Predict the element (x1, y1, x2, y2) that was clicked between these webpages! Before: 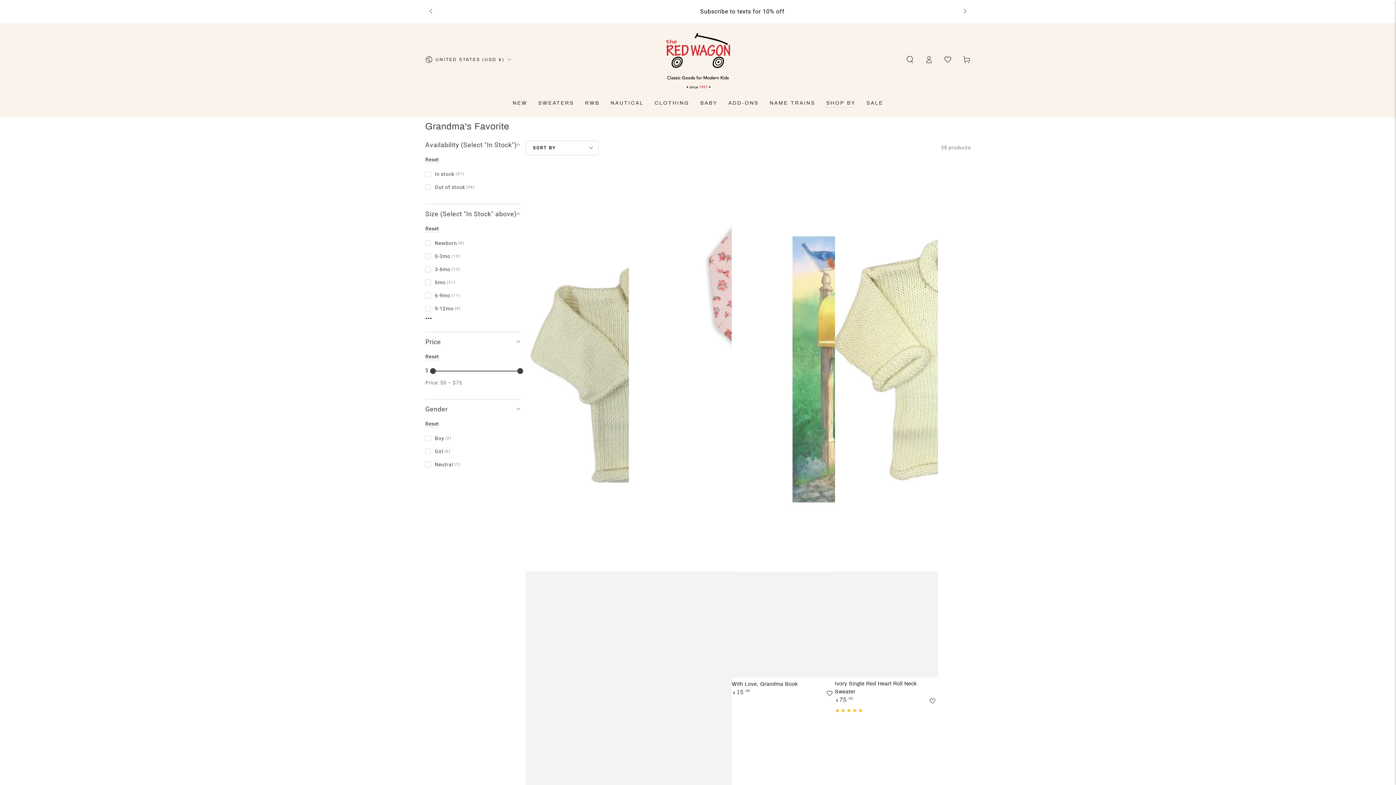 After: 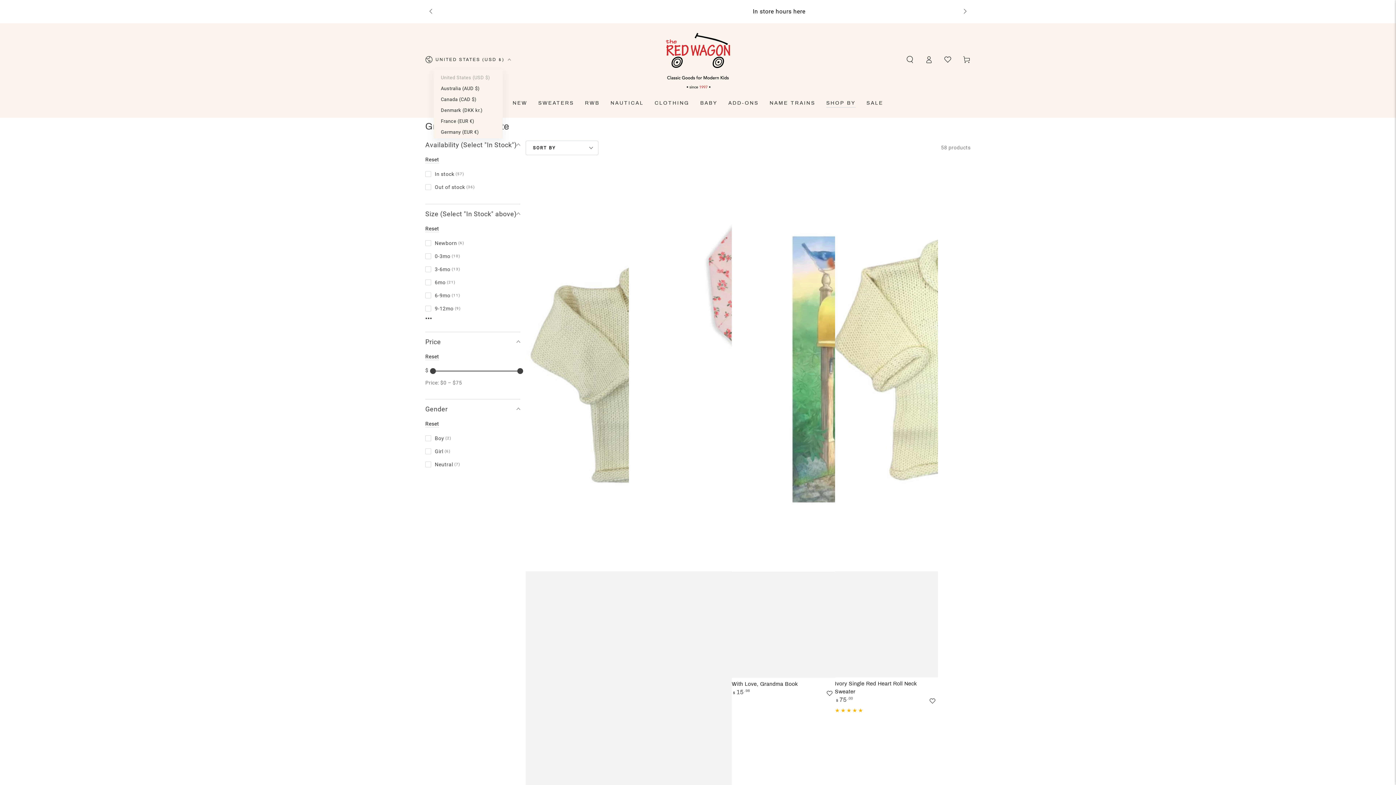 Action: bbox: (425, 51, 511, 67) label: UNITED STATES (USD $)